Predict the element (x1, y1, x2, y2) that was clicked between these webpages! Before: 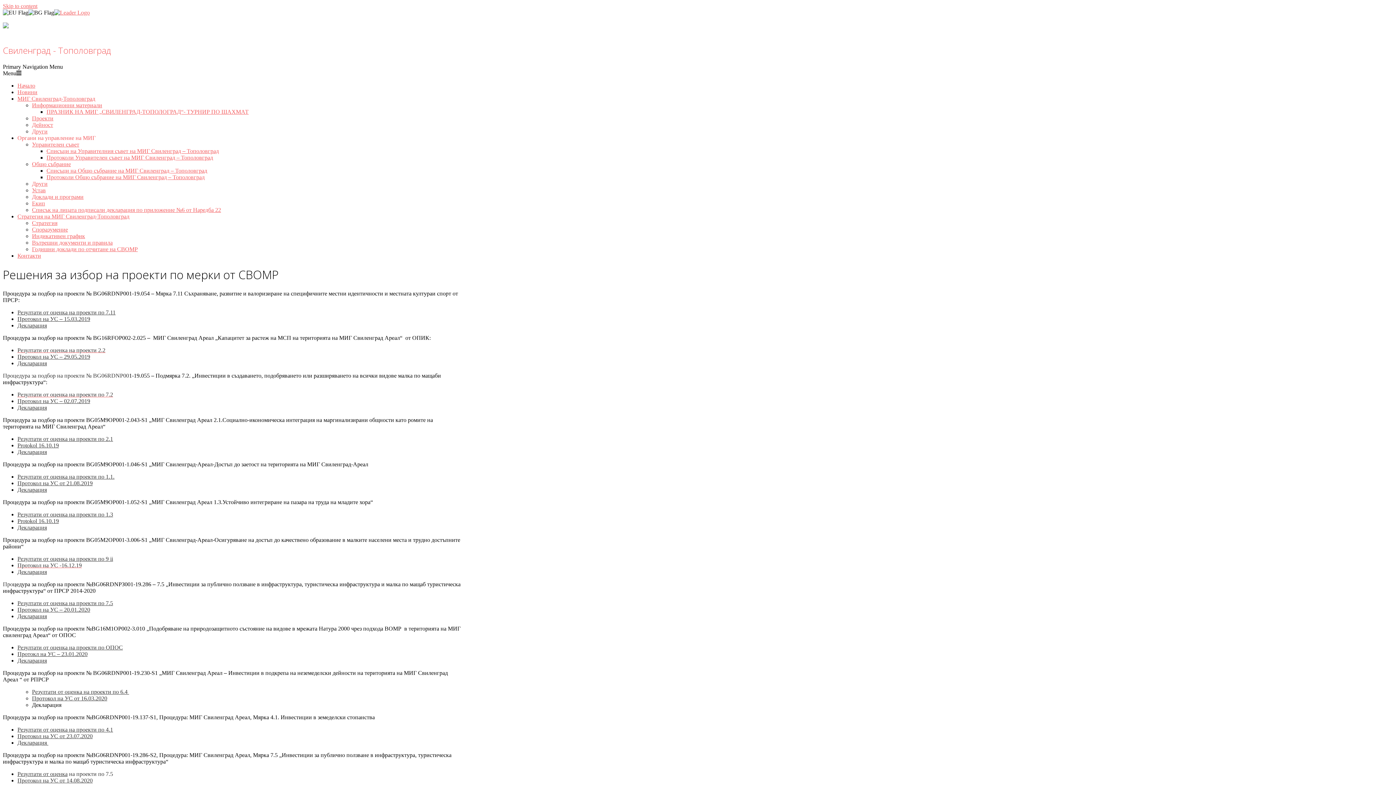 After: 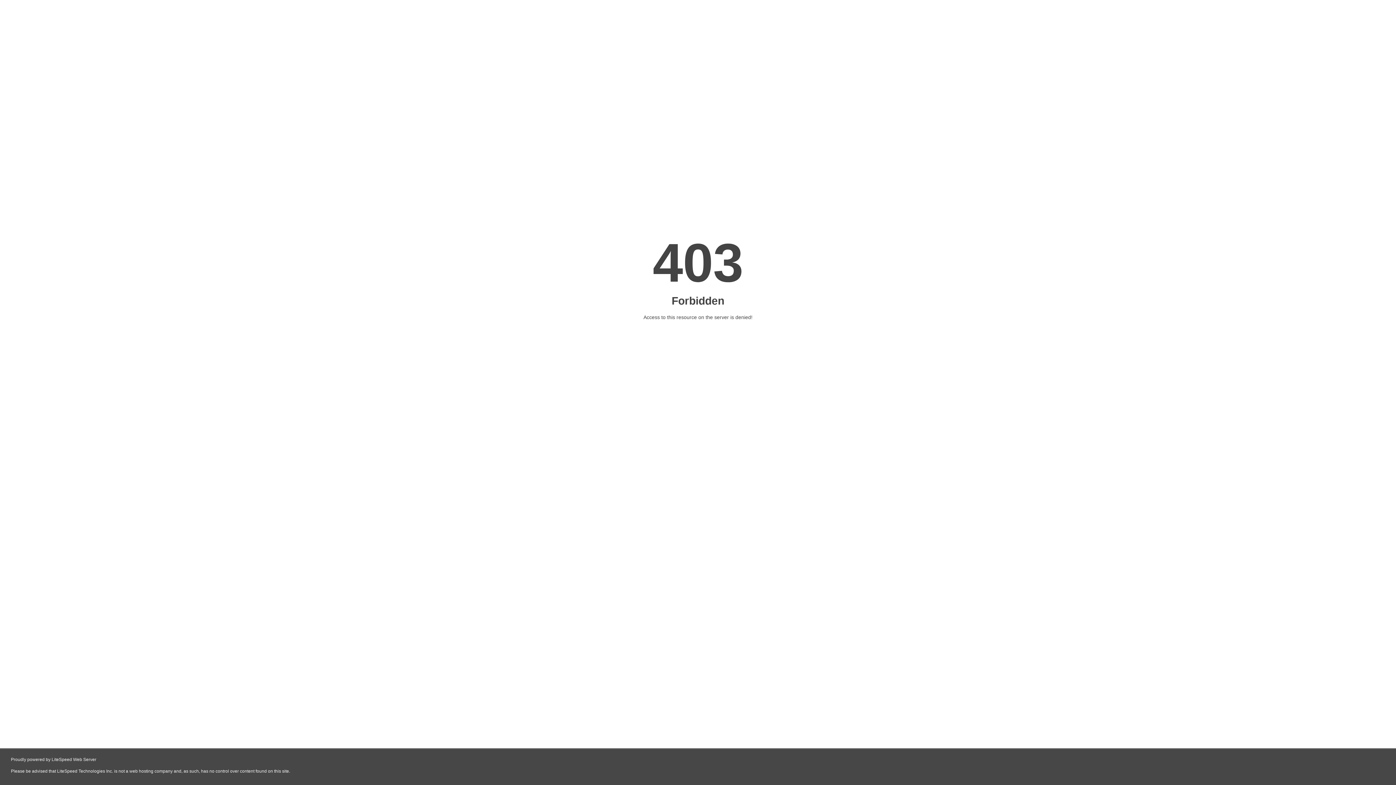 Action: bbox: (17, 726, 113, 732) label: Резултати от оценка на проекти по 4.1